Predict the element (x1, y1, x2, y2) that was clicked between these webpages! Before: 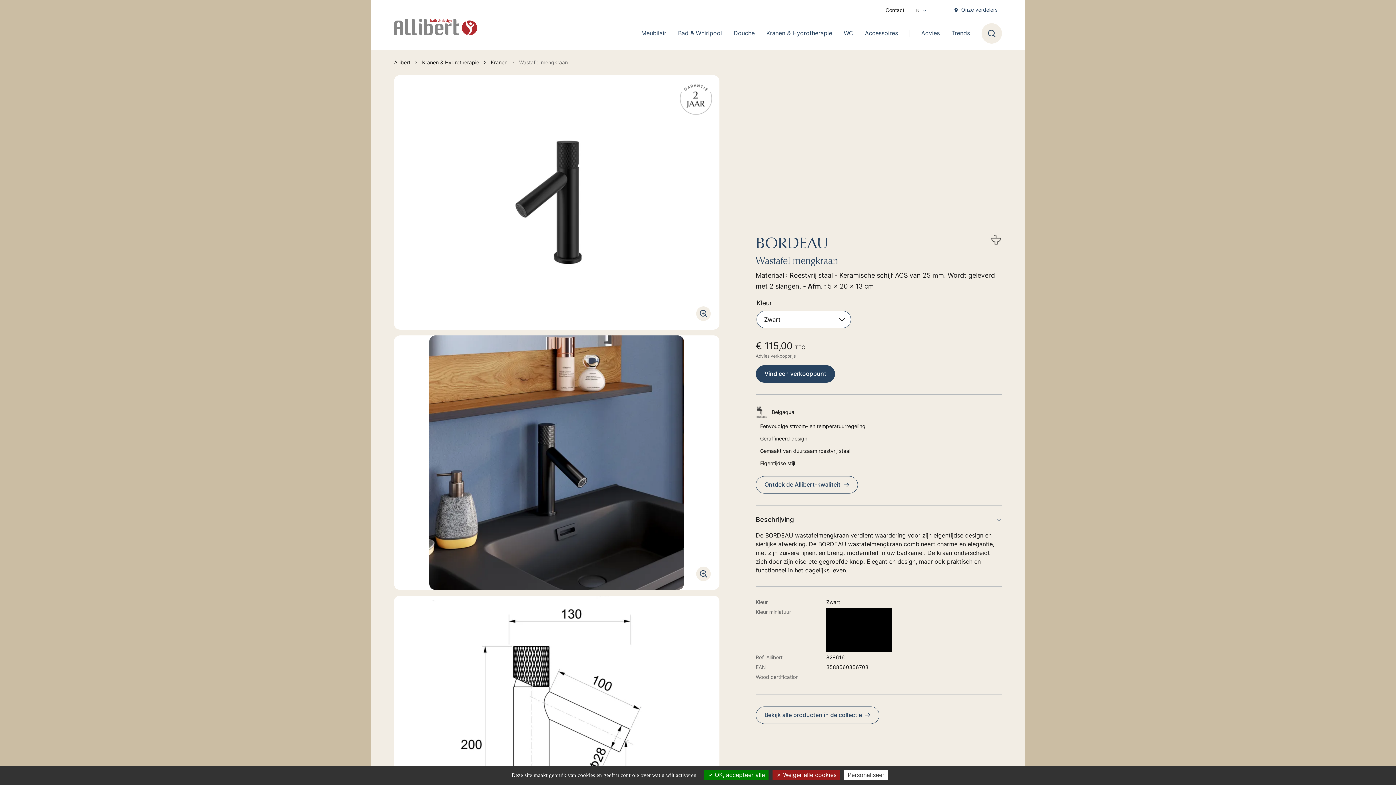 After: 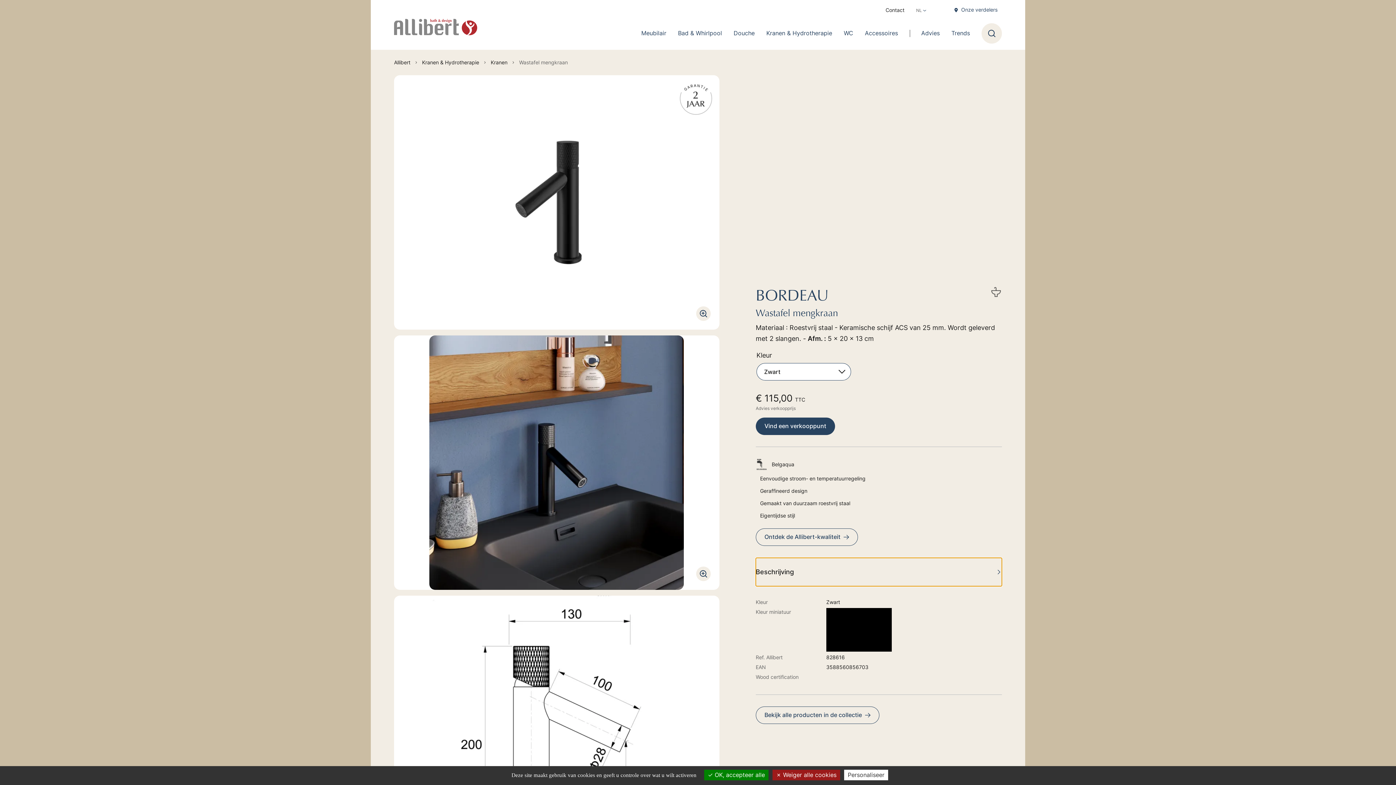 Action: bbox: (755, 505, 1002, 530) label: Beschrijving